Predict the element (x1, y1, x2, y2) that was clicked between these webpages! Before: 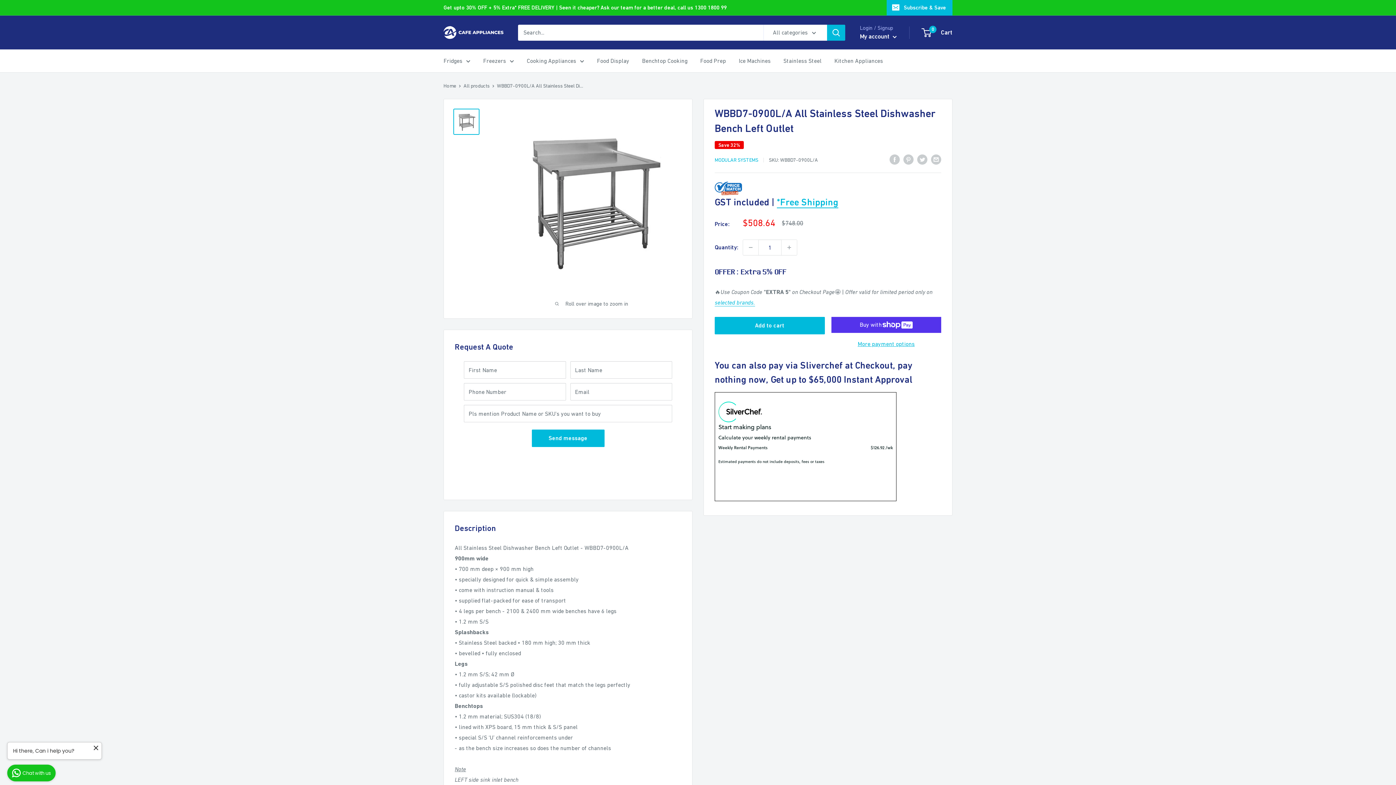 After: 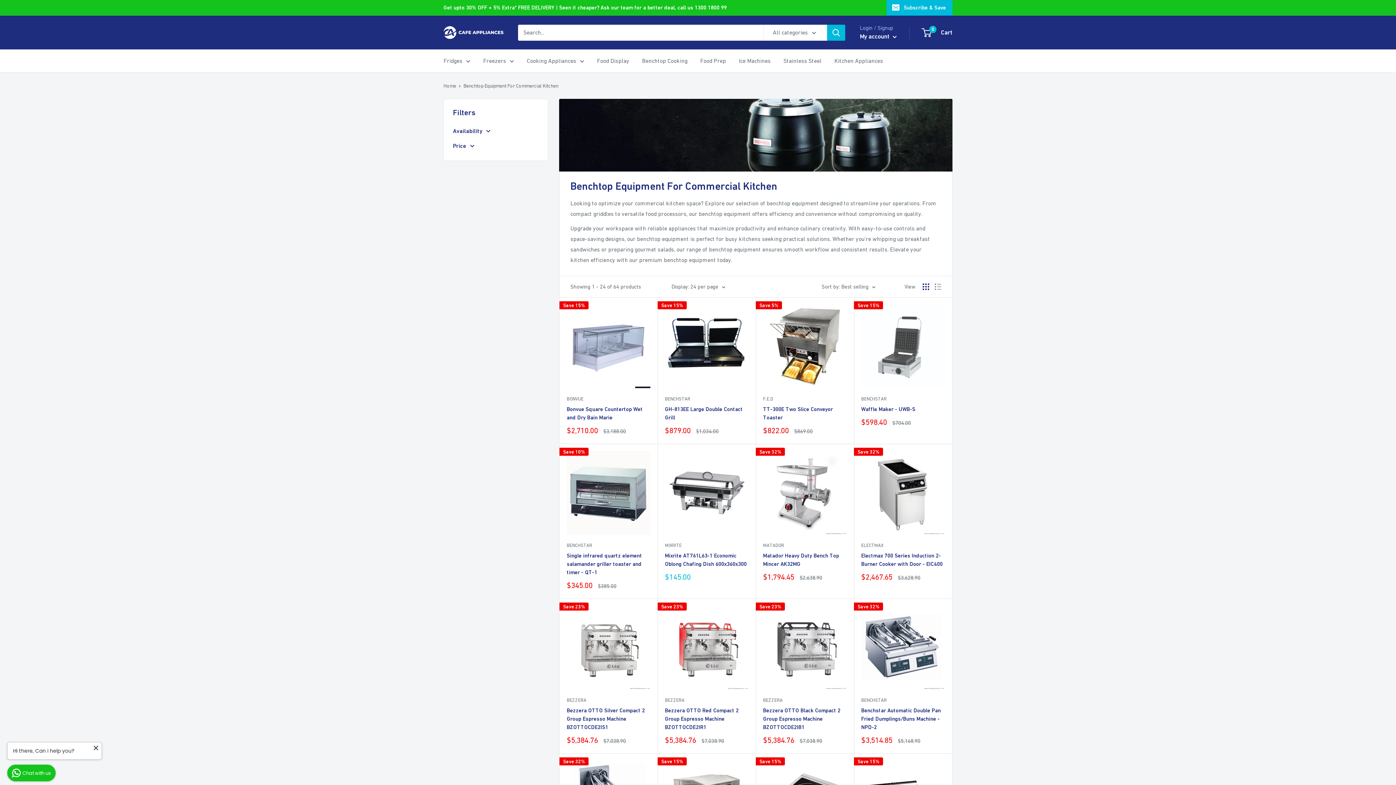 Action: bbox: (642, 55, 687, 66) label: Benchtop Cooking